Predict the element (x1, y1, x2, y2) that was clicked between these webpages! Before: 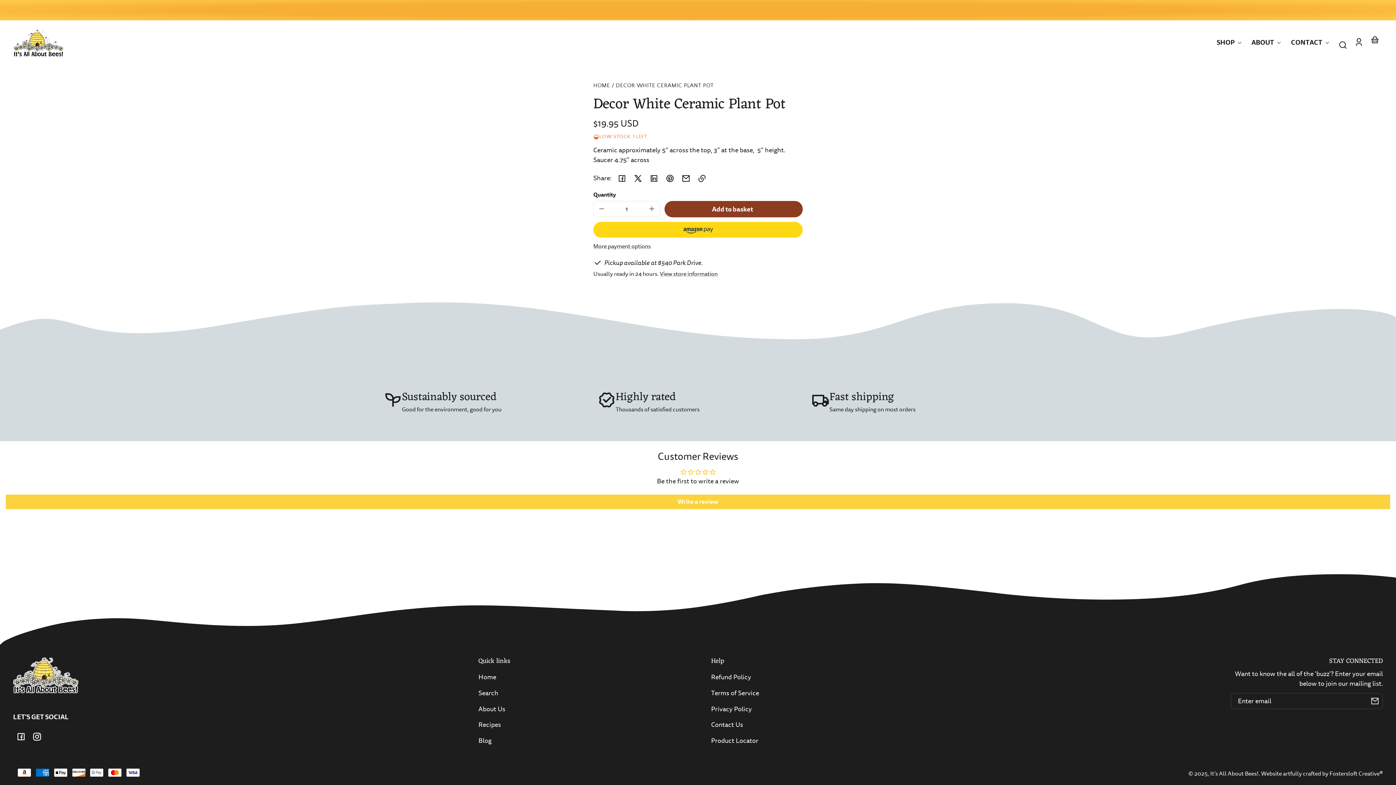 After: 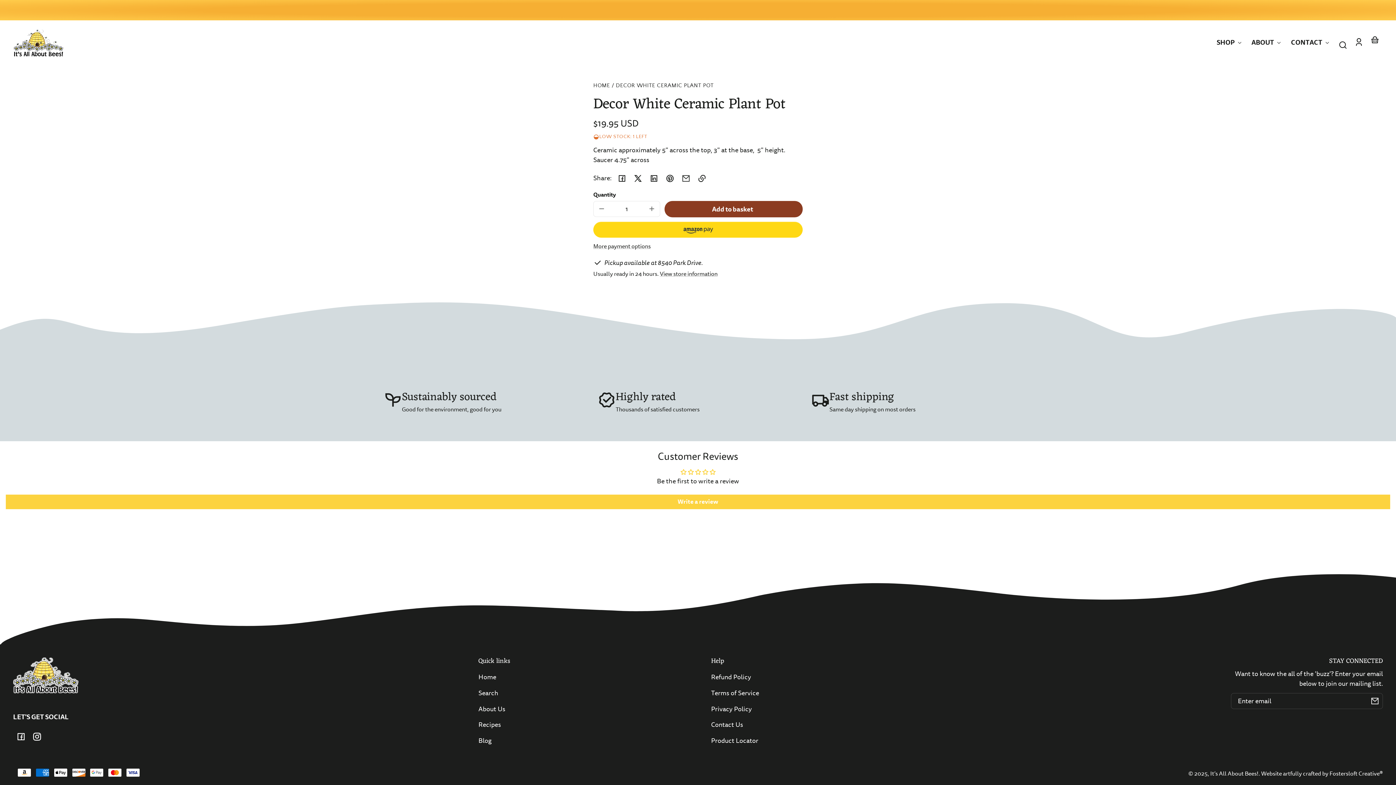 Action: bbox: (678, 170, 694, 186) label: Share on email